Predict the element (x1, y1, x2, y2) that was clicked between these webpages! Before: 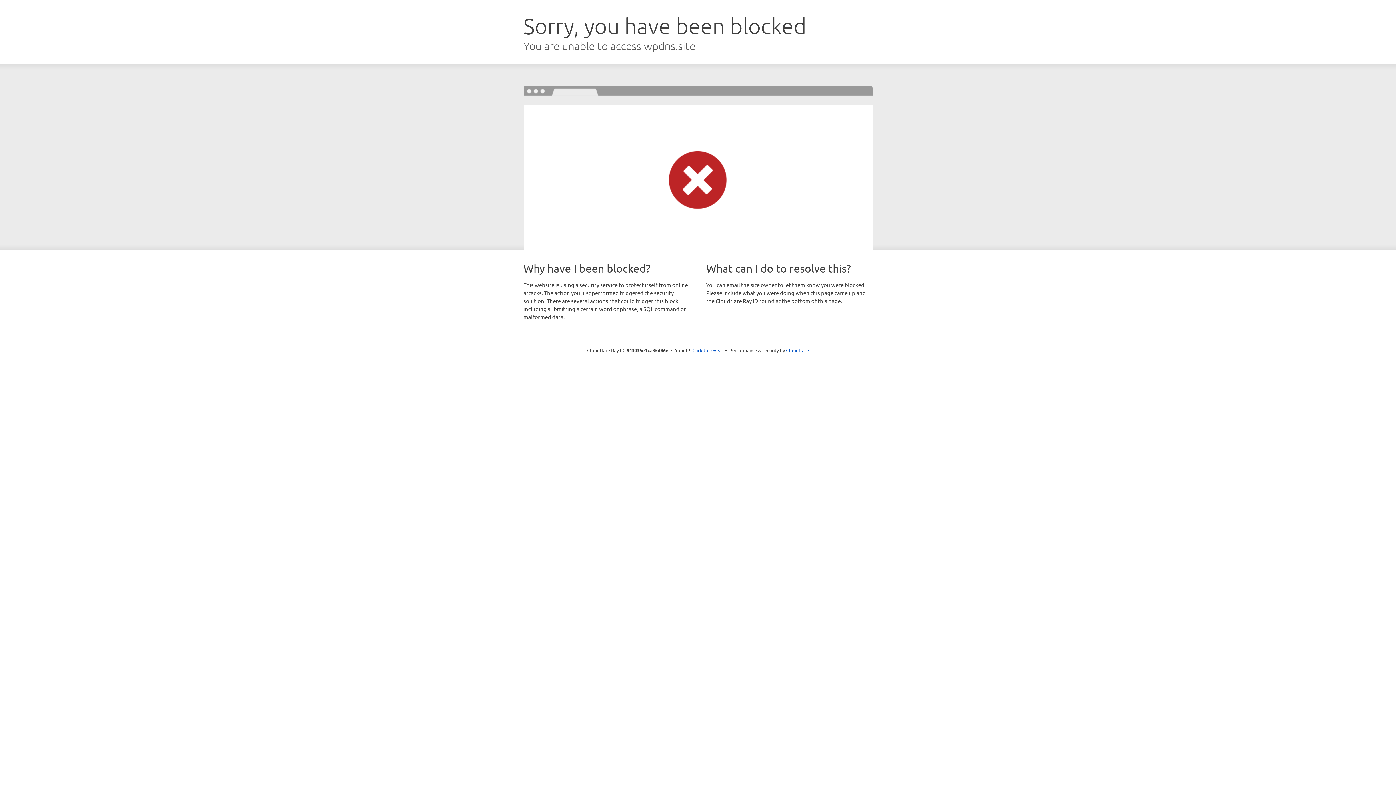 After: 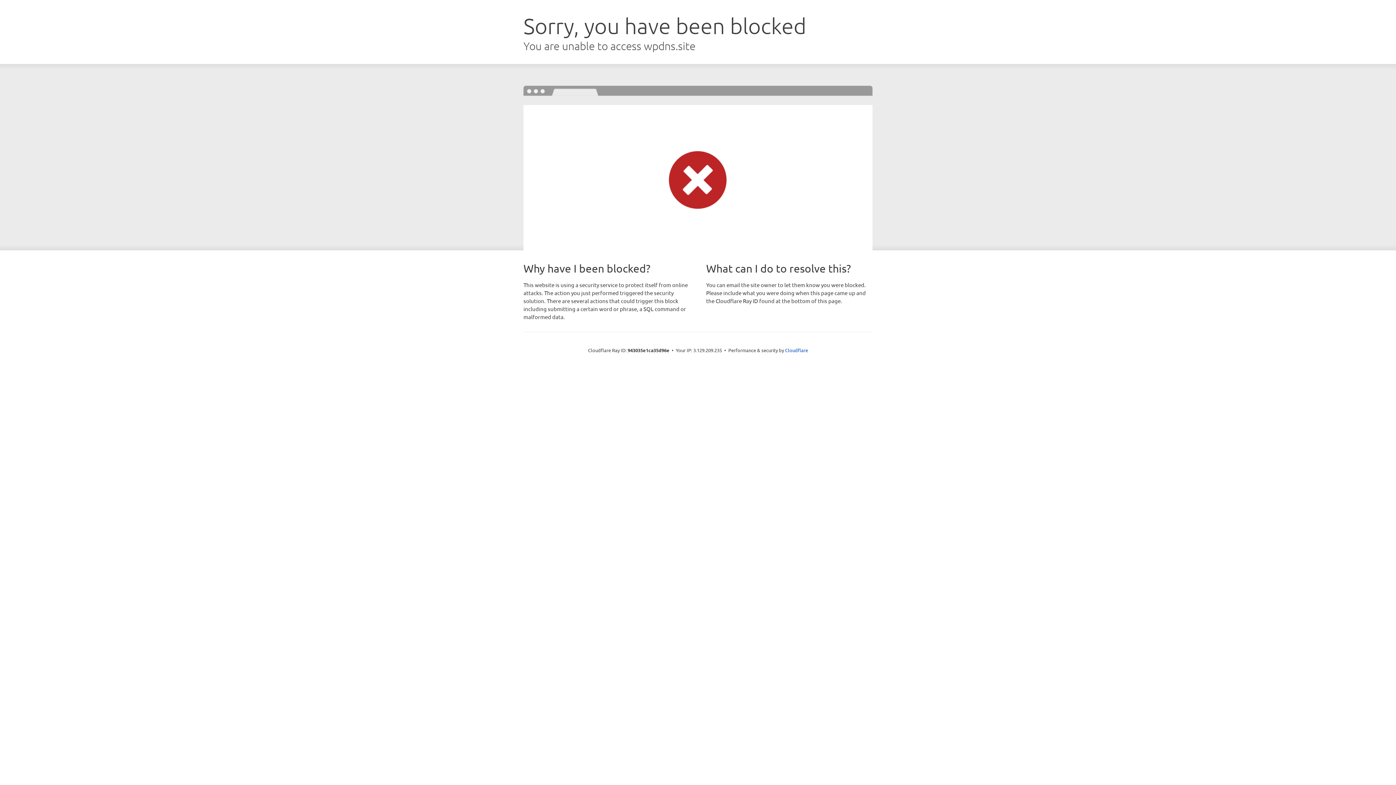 Action: bbox: (692, 346, 723, 353) label: Click to reveal